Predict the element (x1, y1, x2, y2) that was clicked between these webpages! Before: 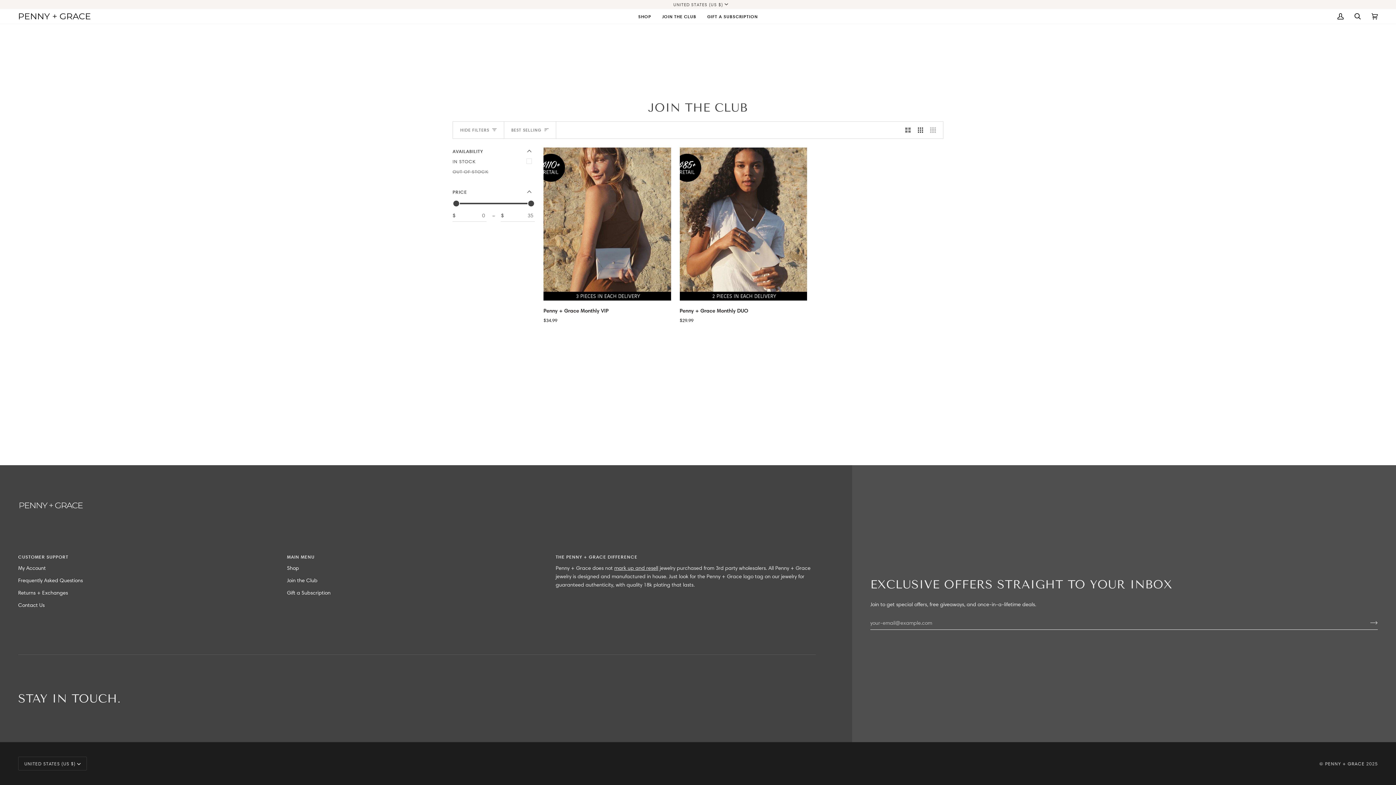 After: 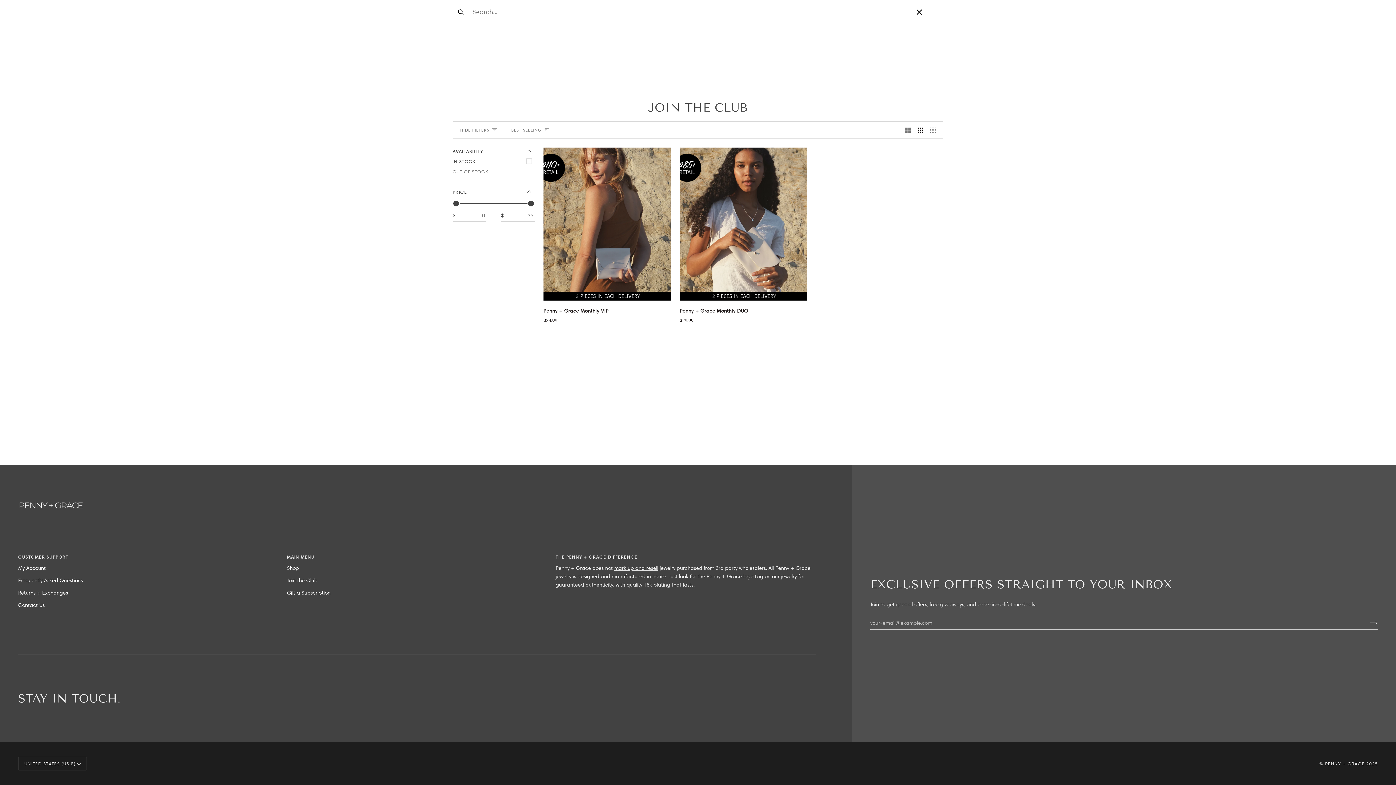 Action: bbox: (1349, 9, 1366, 23) label: SEARCH